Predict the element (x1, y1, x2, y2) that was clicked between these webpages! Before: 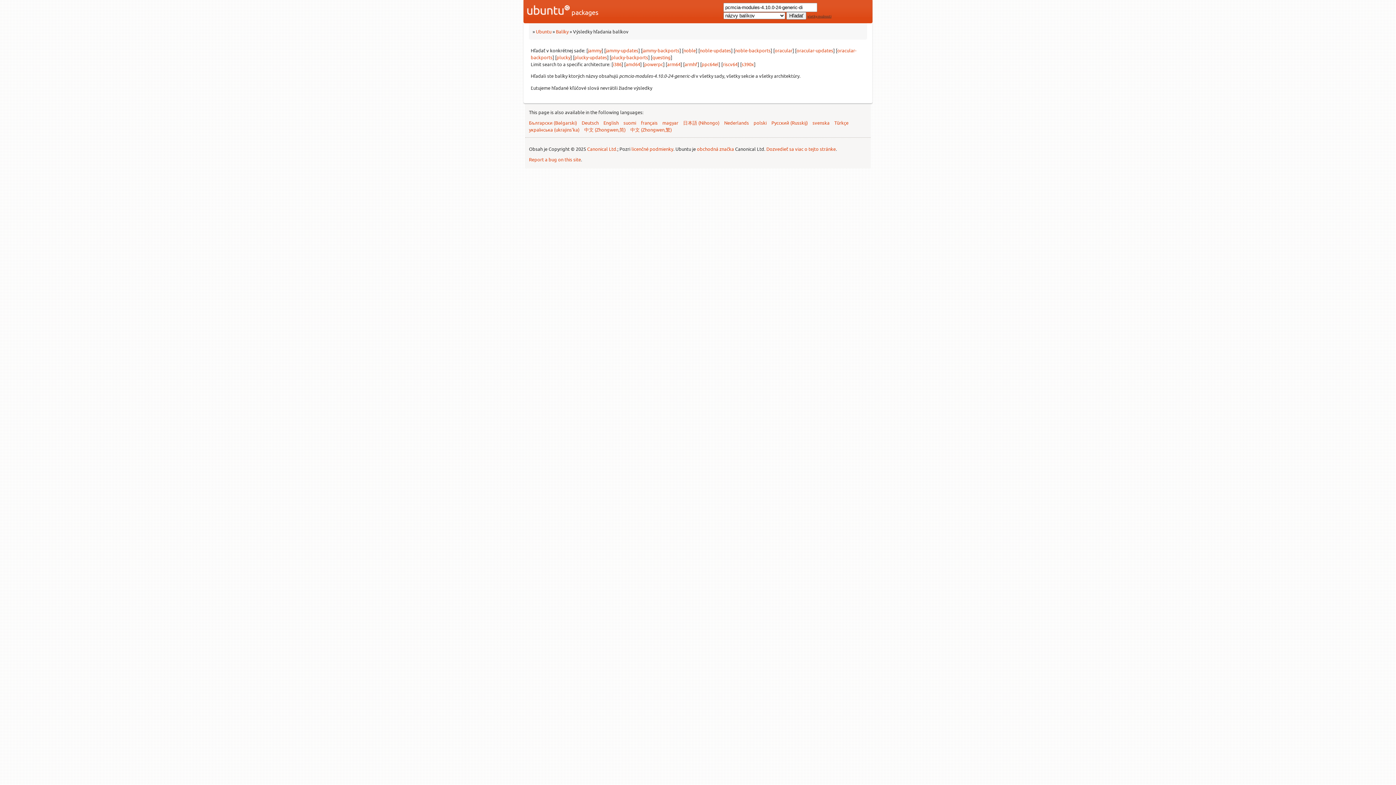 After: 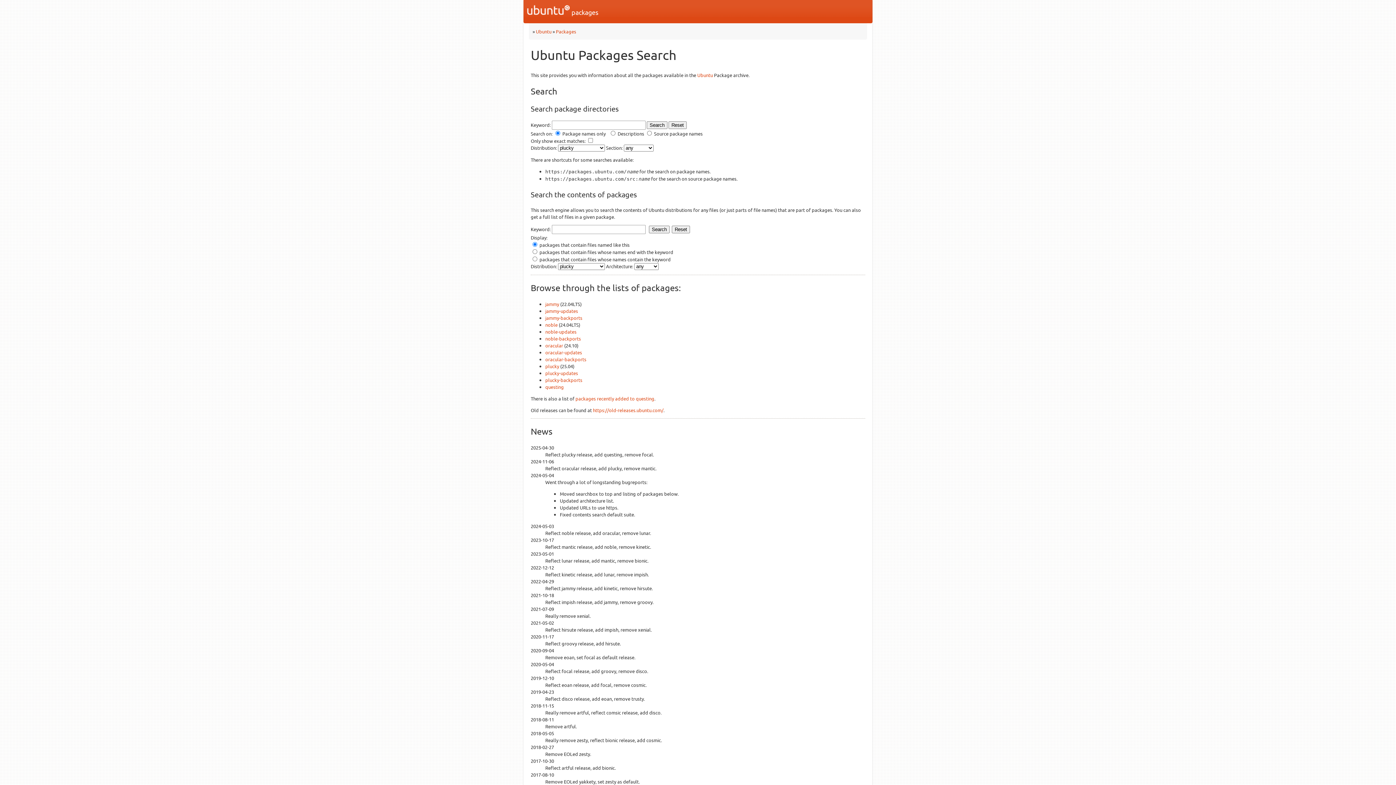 Action: bbox: (556, 28, 568, 34) label: Balíky